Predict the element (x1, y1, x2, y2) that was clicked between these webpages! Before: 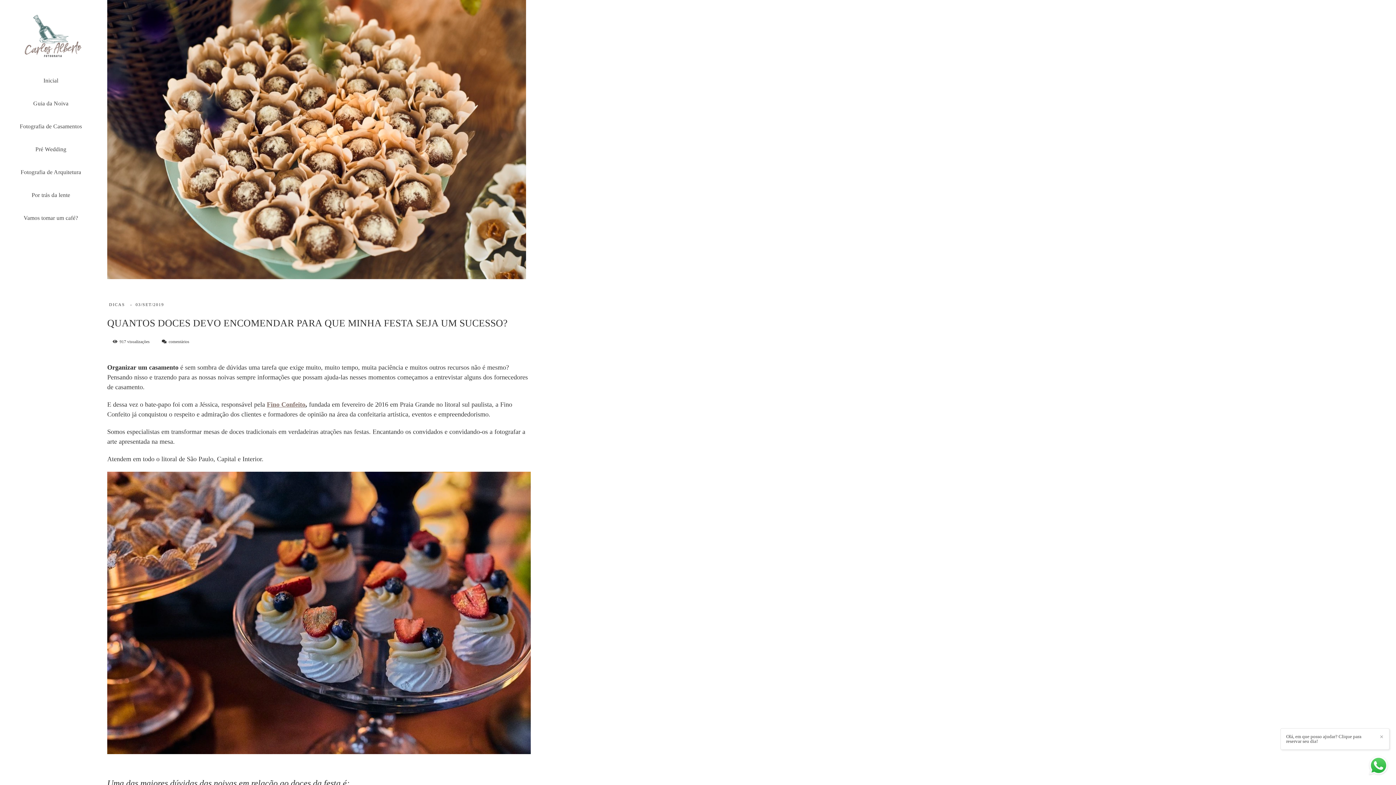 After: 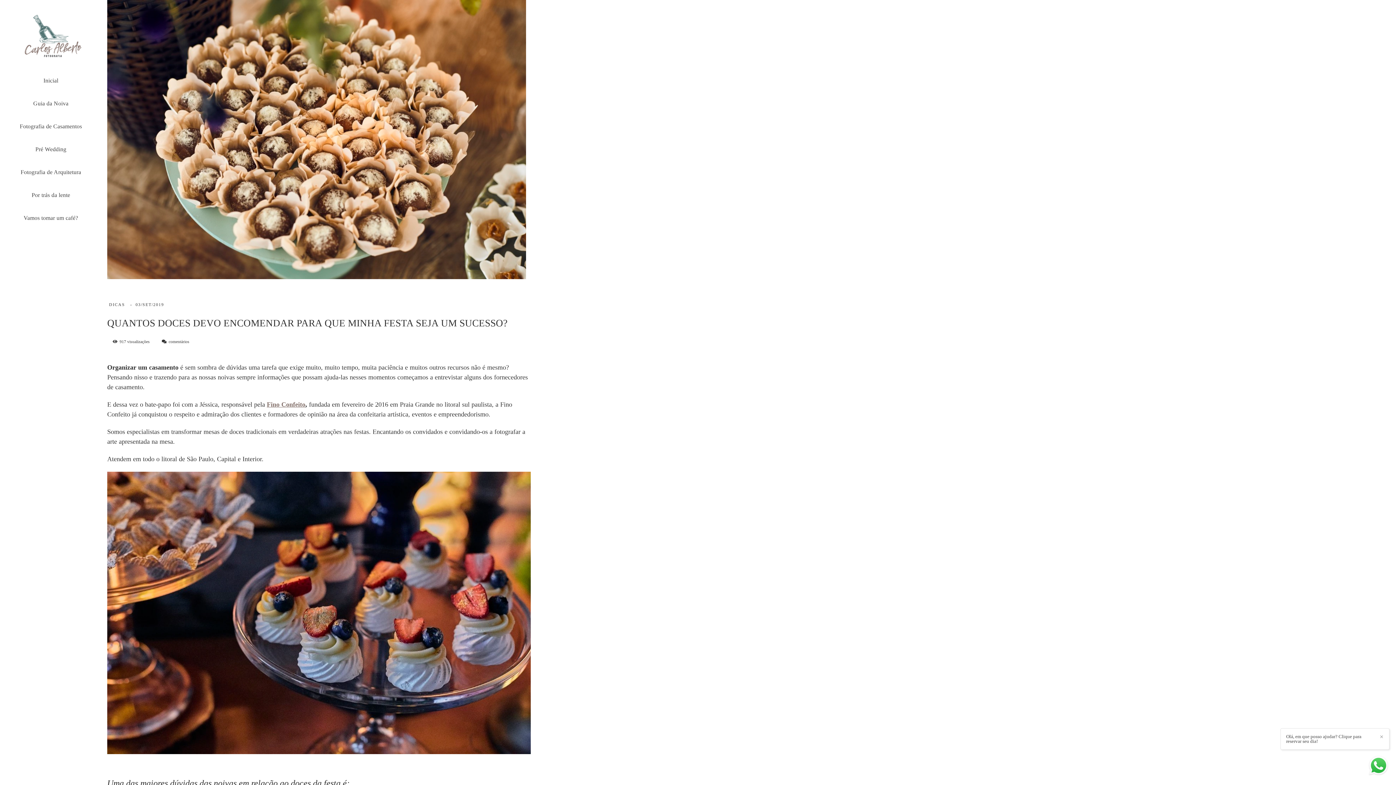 Action: label: Olá, em que posso ajudar? Clique para reservar seu dia! bbox: (1304, 737, 1377, 745)